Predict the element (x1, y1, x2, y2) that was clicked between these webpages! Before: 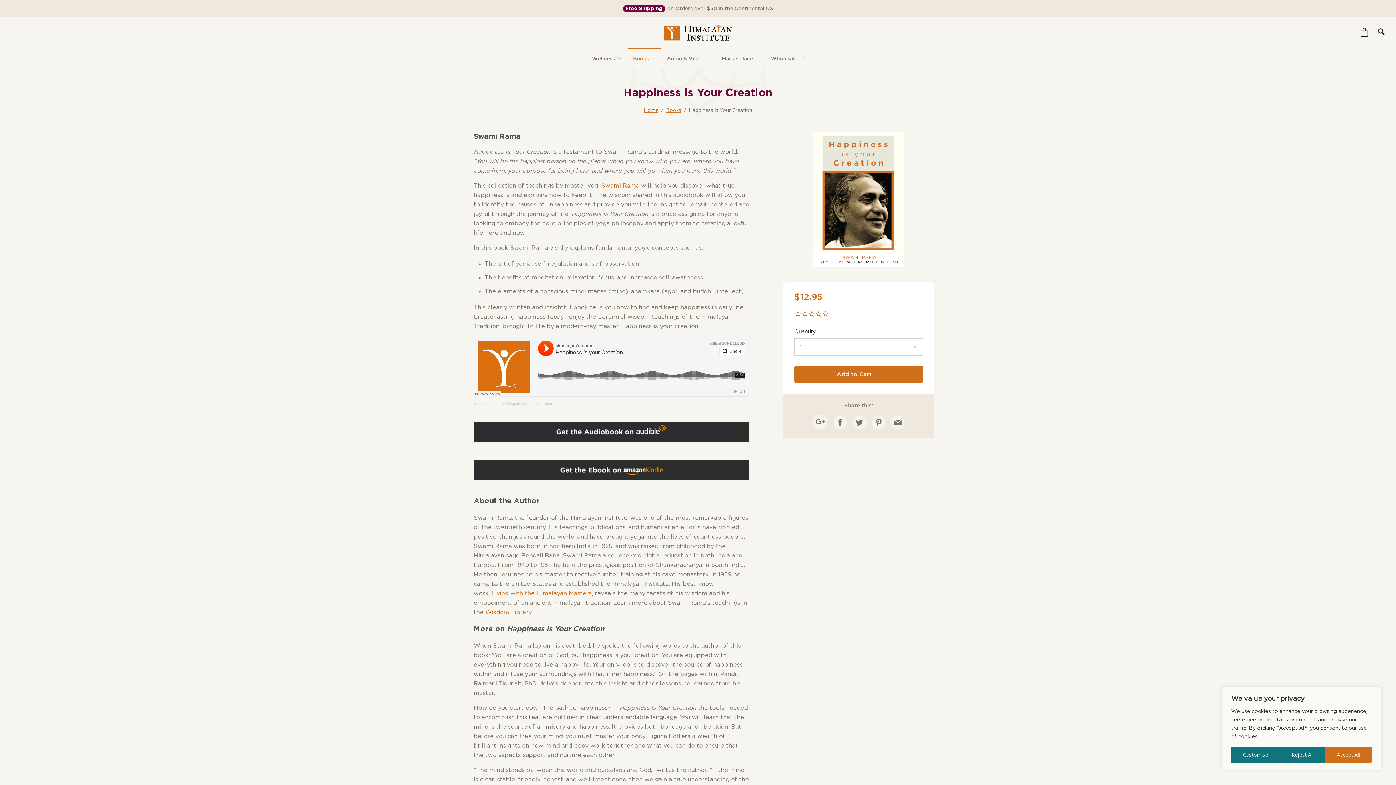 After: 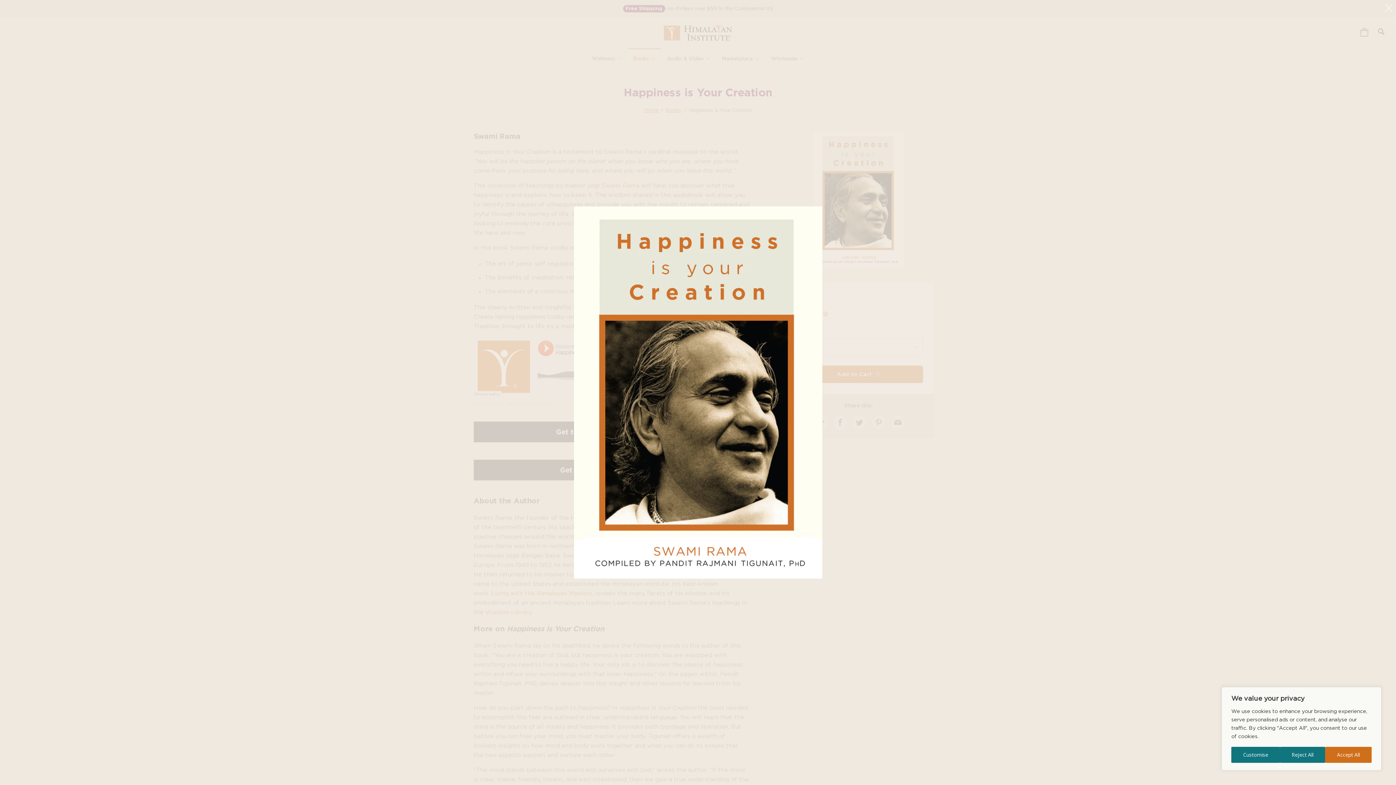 Action: bbox: (813, 195, 904, 202)